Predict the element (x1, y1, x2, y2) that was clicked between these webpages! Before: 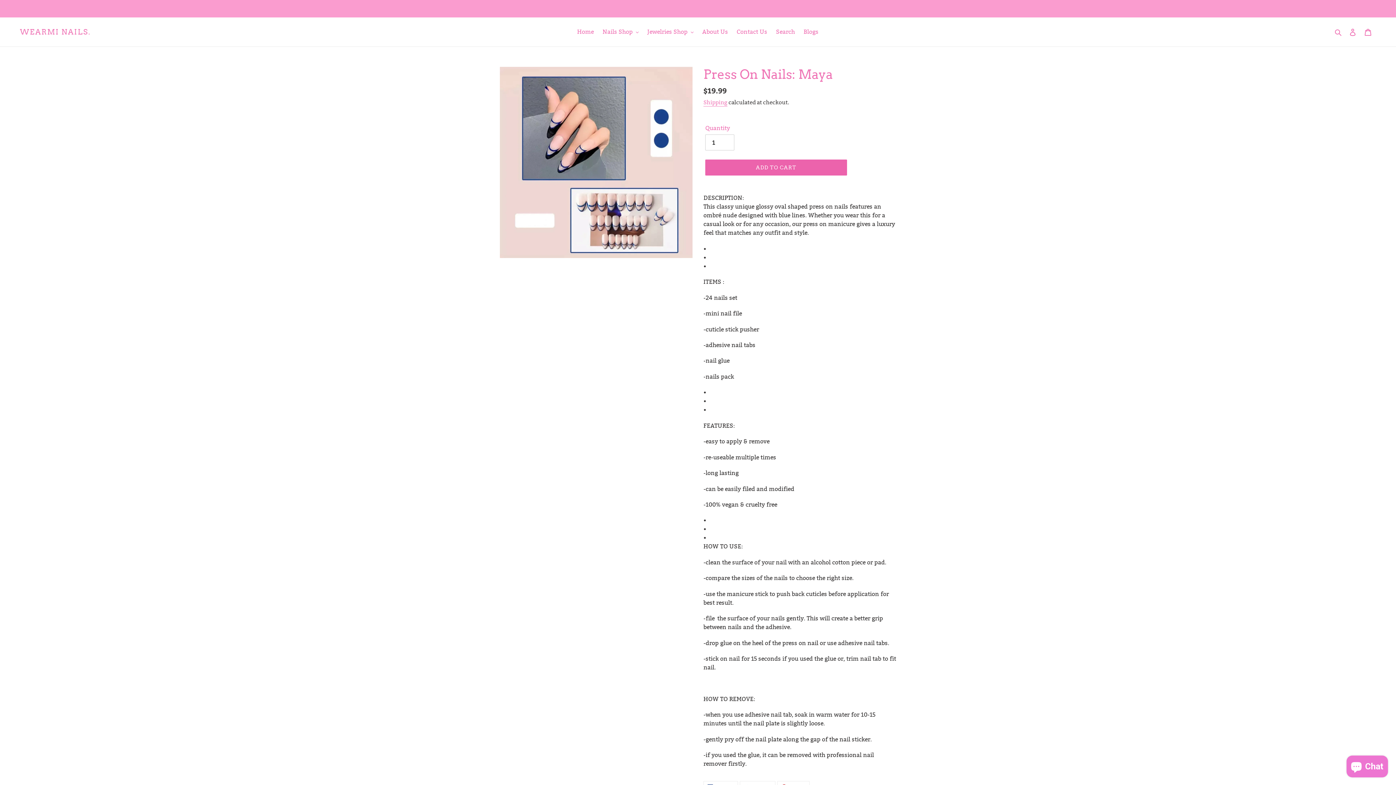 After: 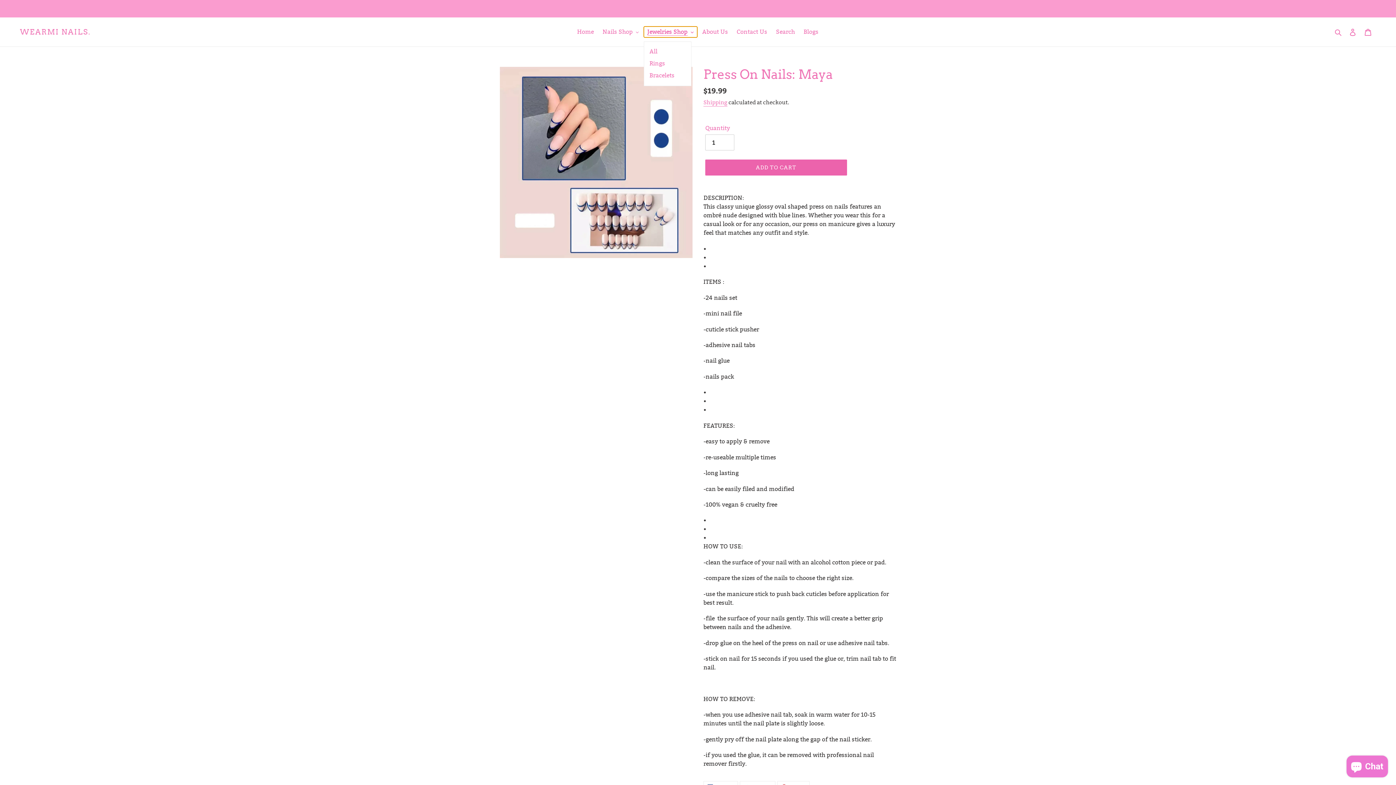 Action: label: Jewelries Shop bbox: (643, 26, 697, 37)